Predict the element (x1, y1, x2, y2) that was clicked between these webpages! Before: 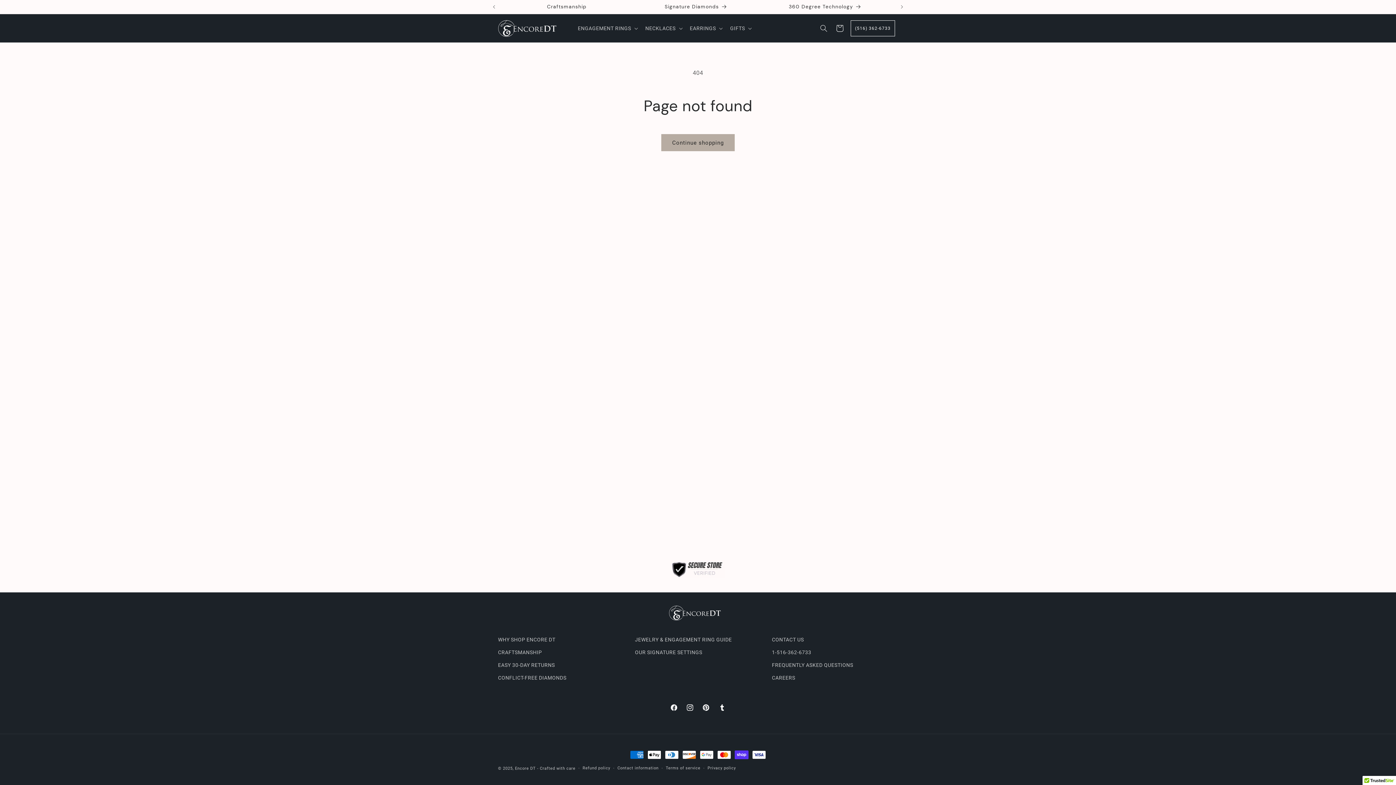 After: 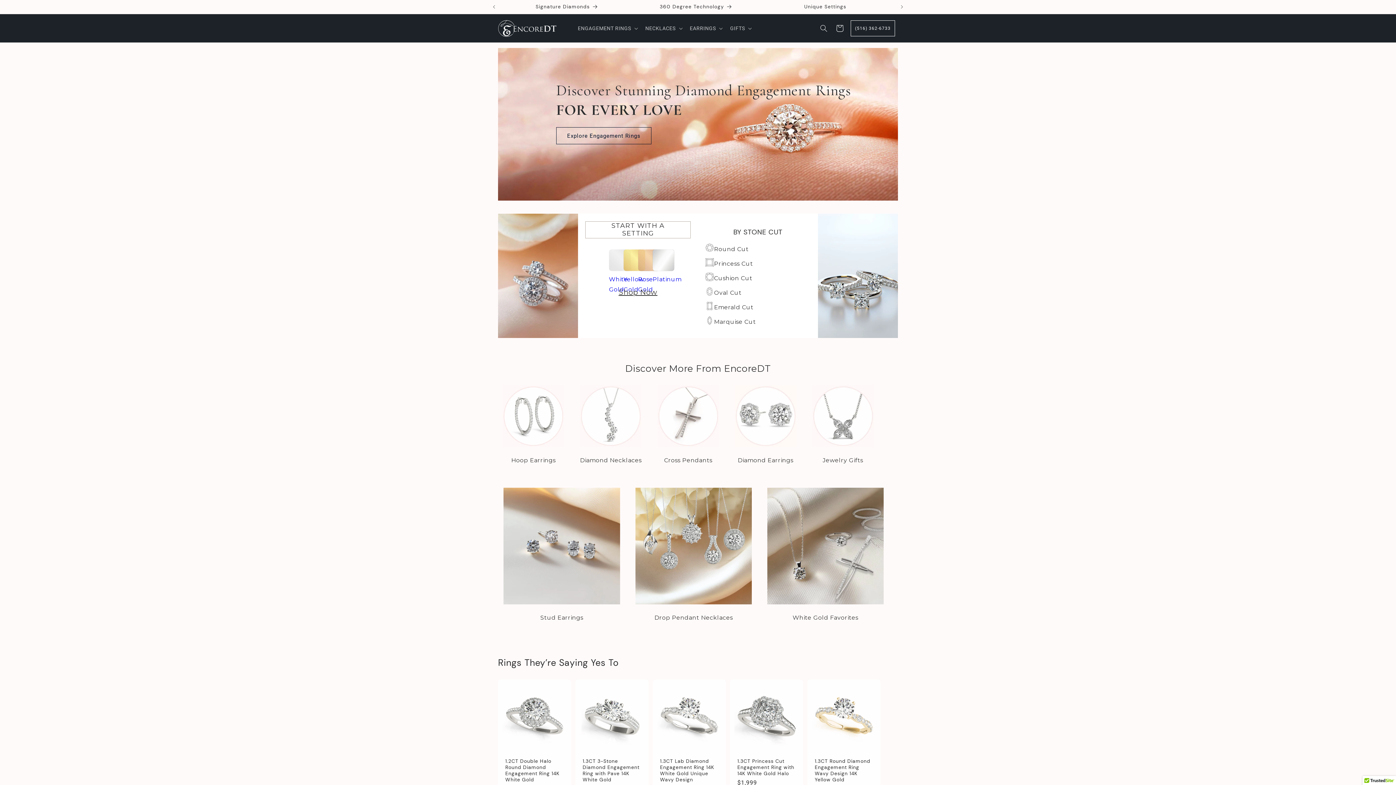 Action: bbox: (495, 17, 566, 39)